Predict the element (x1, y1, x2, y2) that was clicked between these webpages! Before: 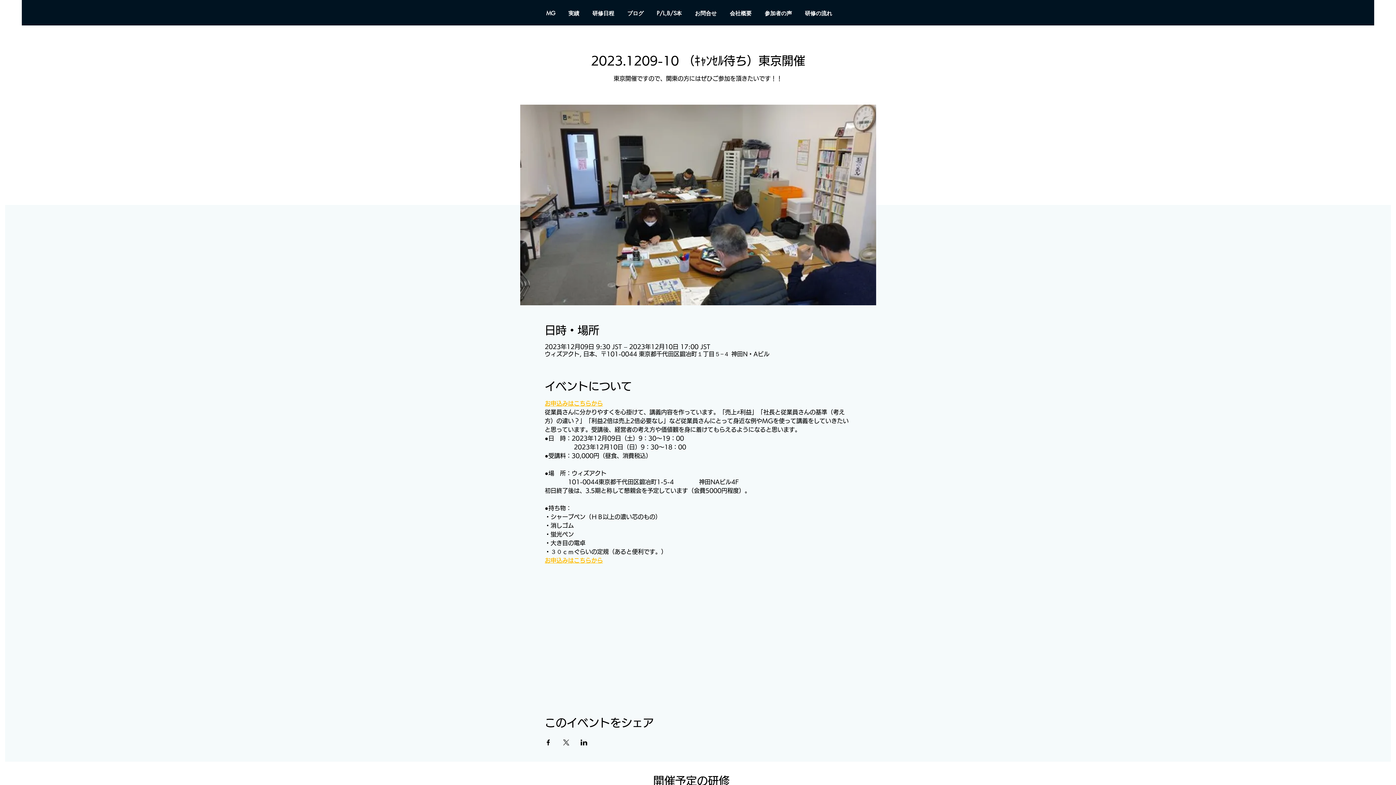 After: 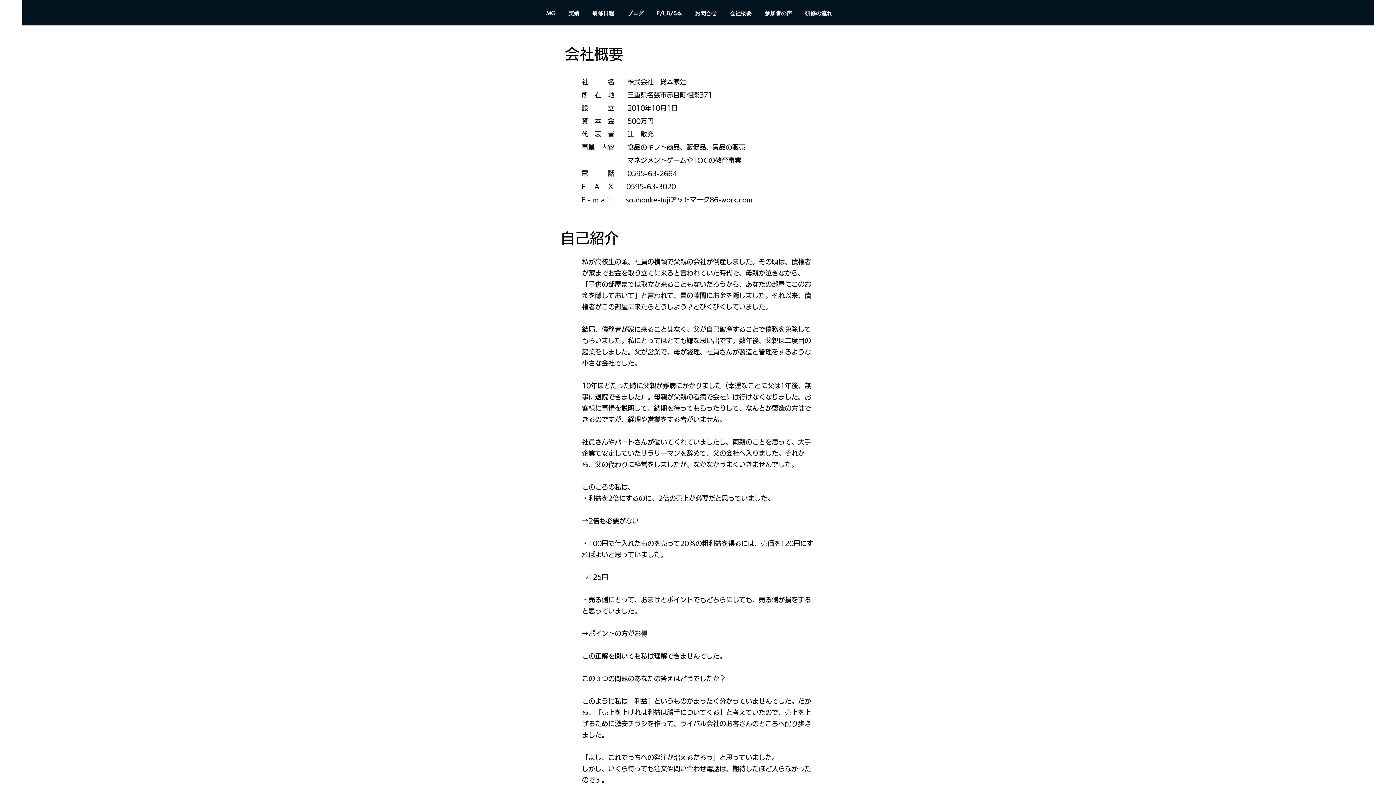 Action: label: 会社概要 bbox: (723, 8, 758, 18)